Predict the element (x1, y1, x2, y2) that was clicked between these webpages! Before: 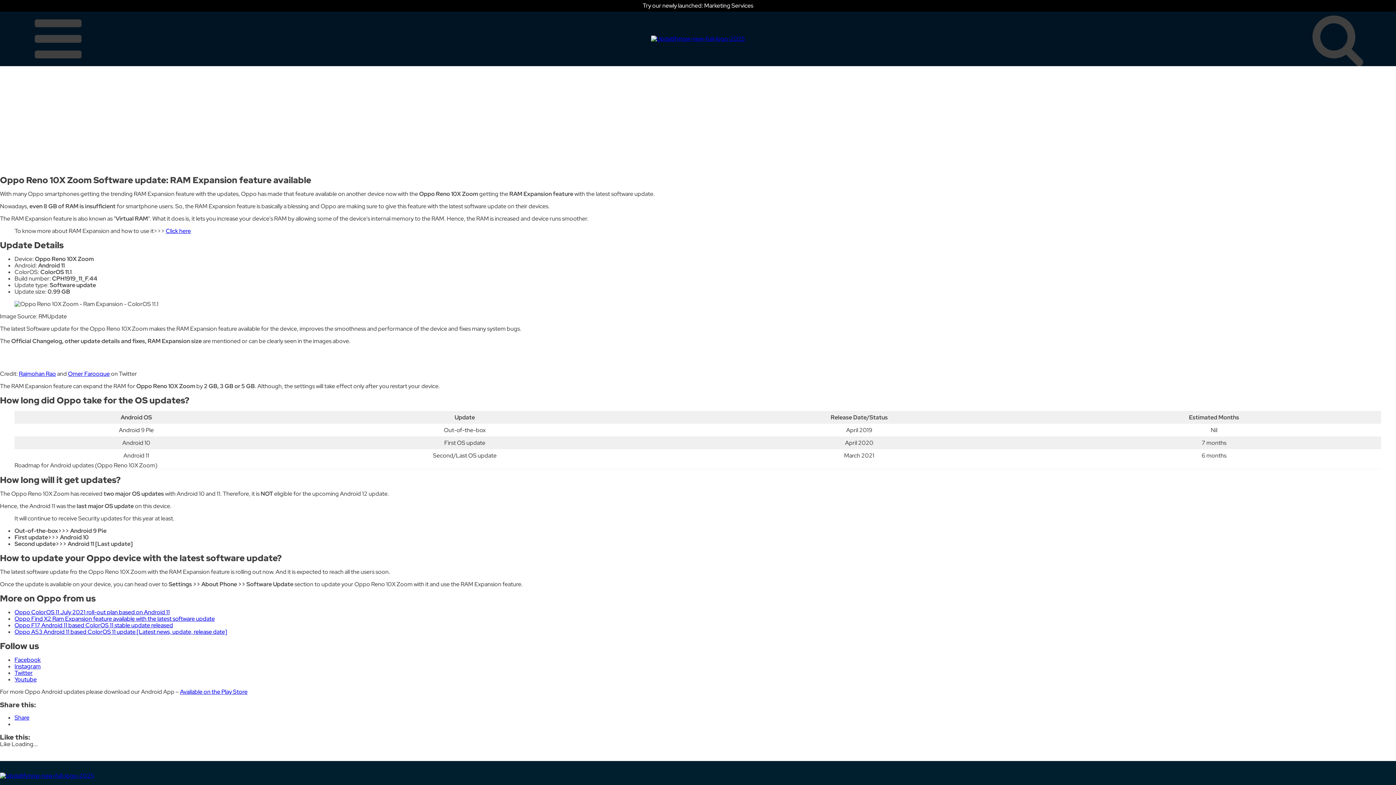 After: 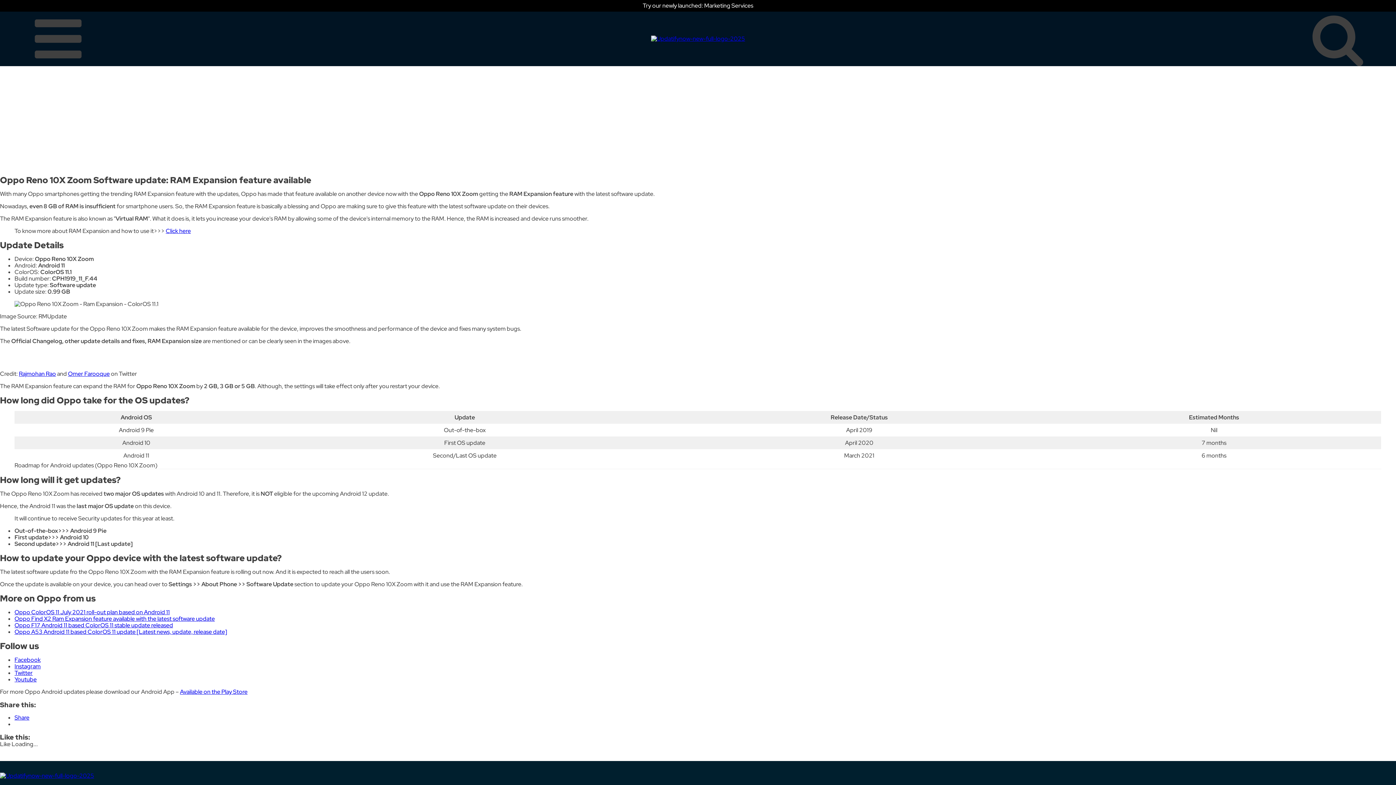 Action: bbox: (0, 242, 10, 253)